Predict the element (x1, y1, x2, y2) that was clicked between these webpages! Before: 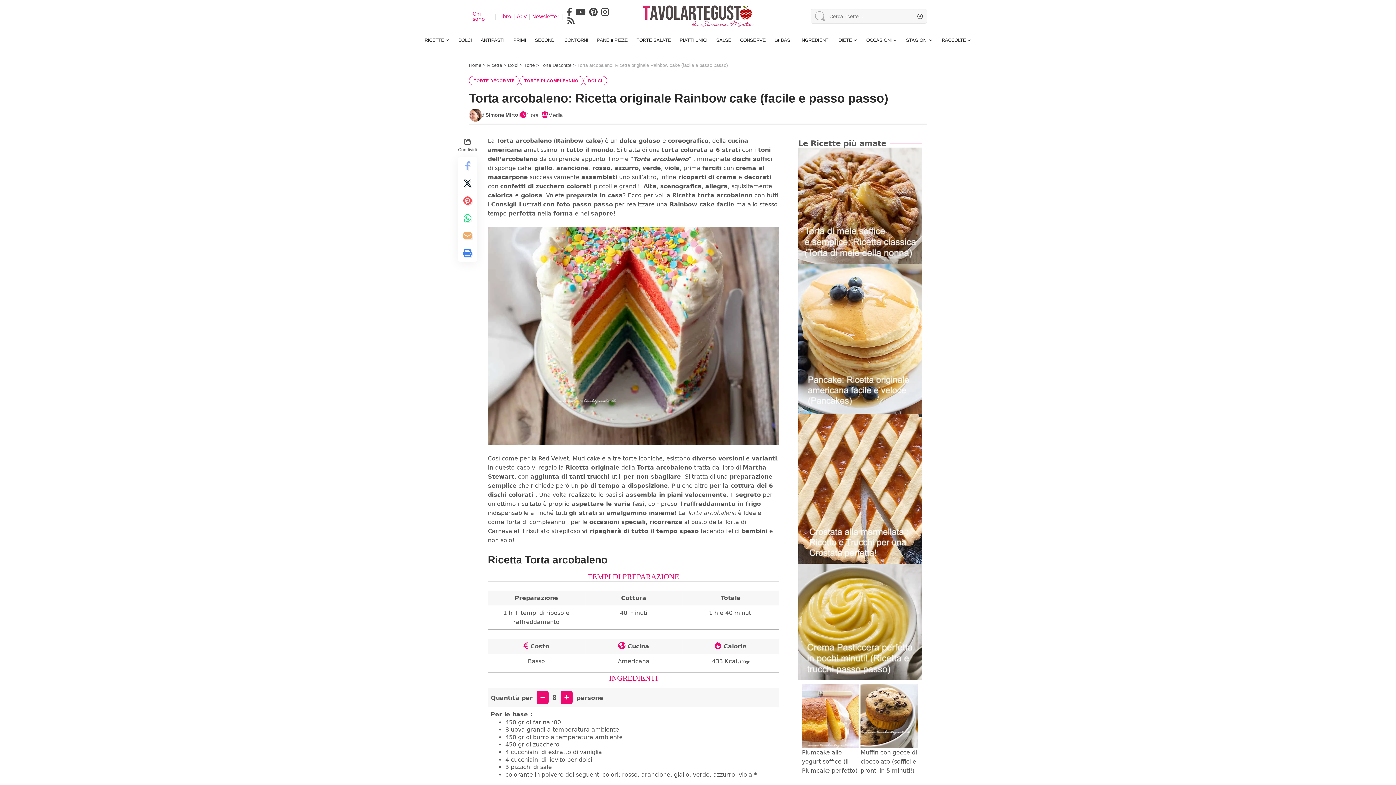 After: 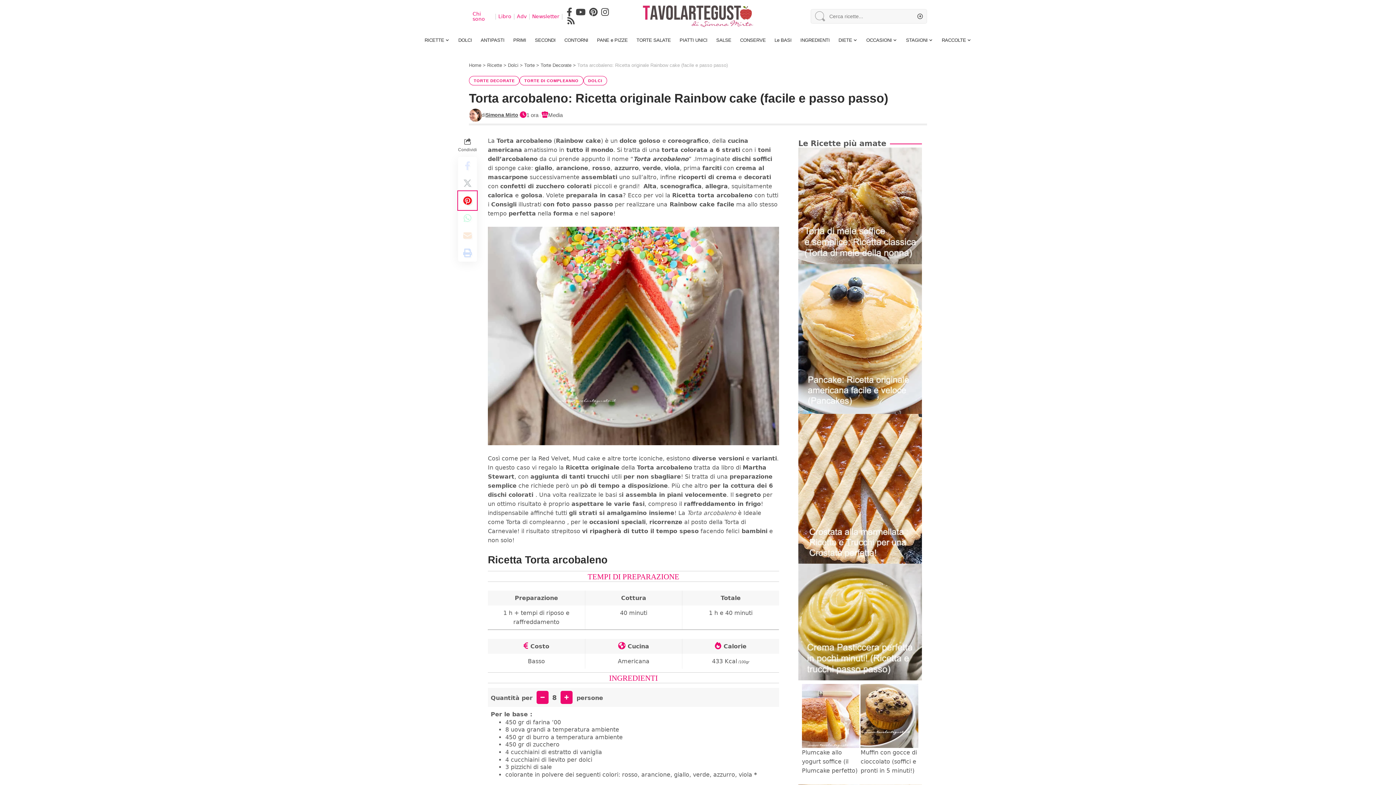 Action: label: Share on Pinterest bbox: (458, 192, 476, 209)